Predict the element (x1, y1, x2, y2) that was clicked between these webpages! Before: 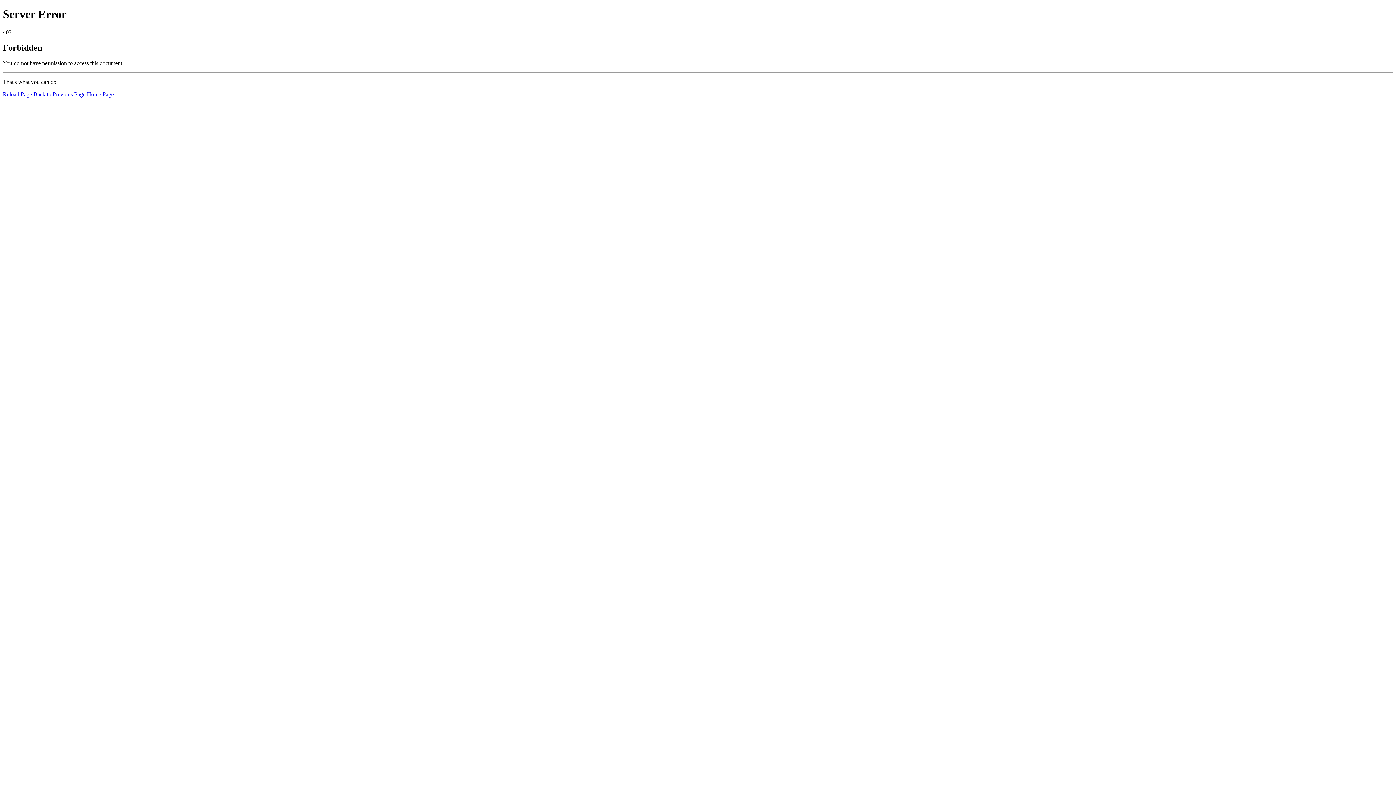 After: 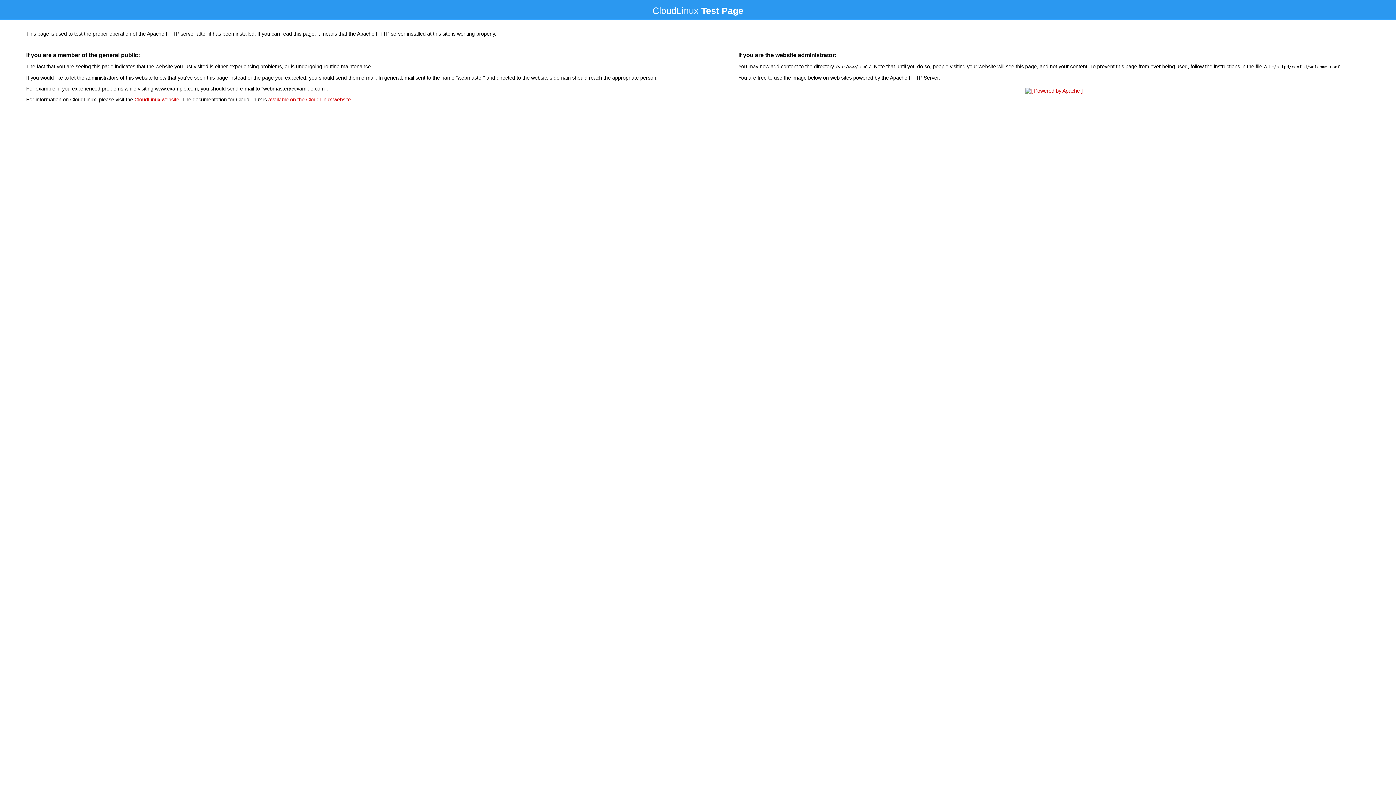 Action: label: Home Page bbox: (86, 91, 113, 97)